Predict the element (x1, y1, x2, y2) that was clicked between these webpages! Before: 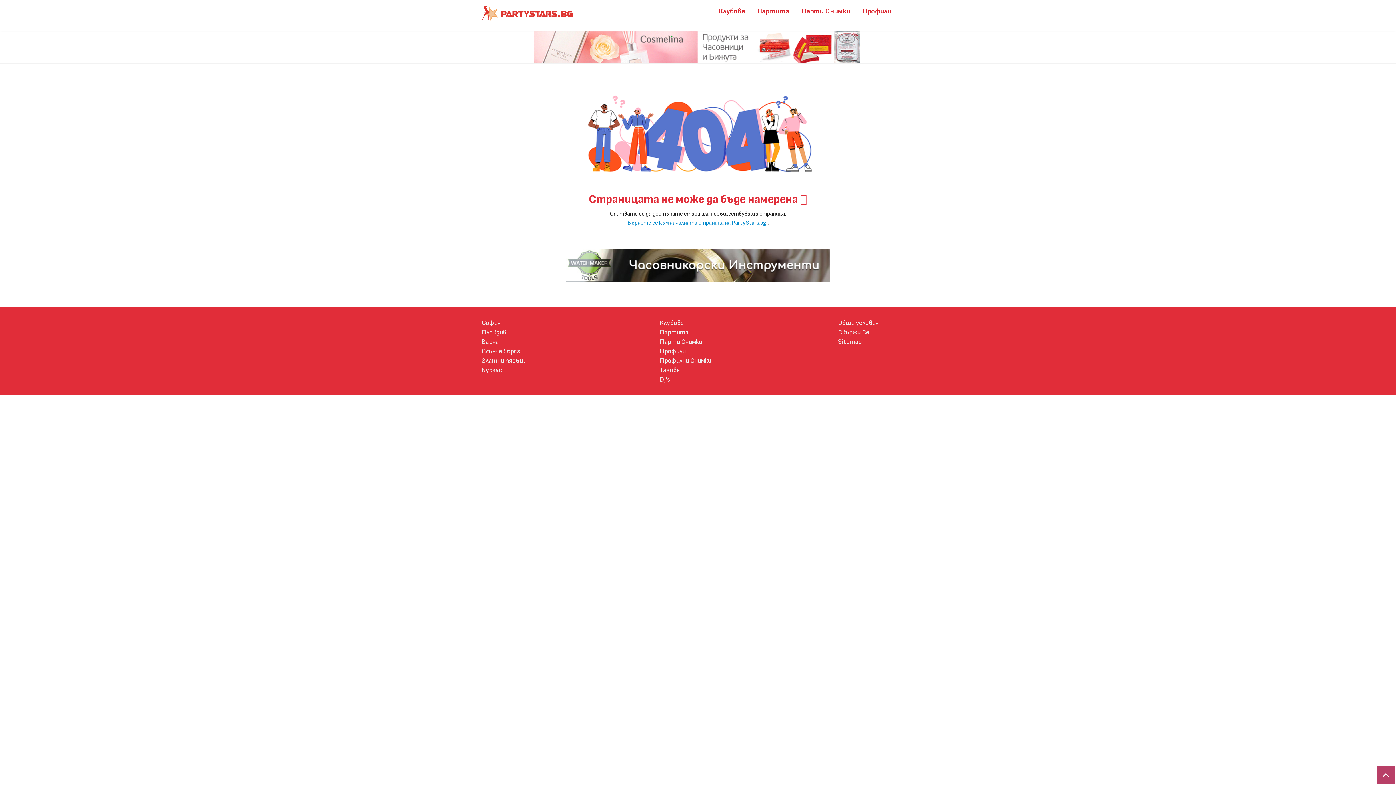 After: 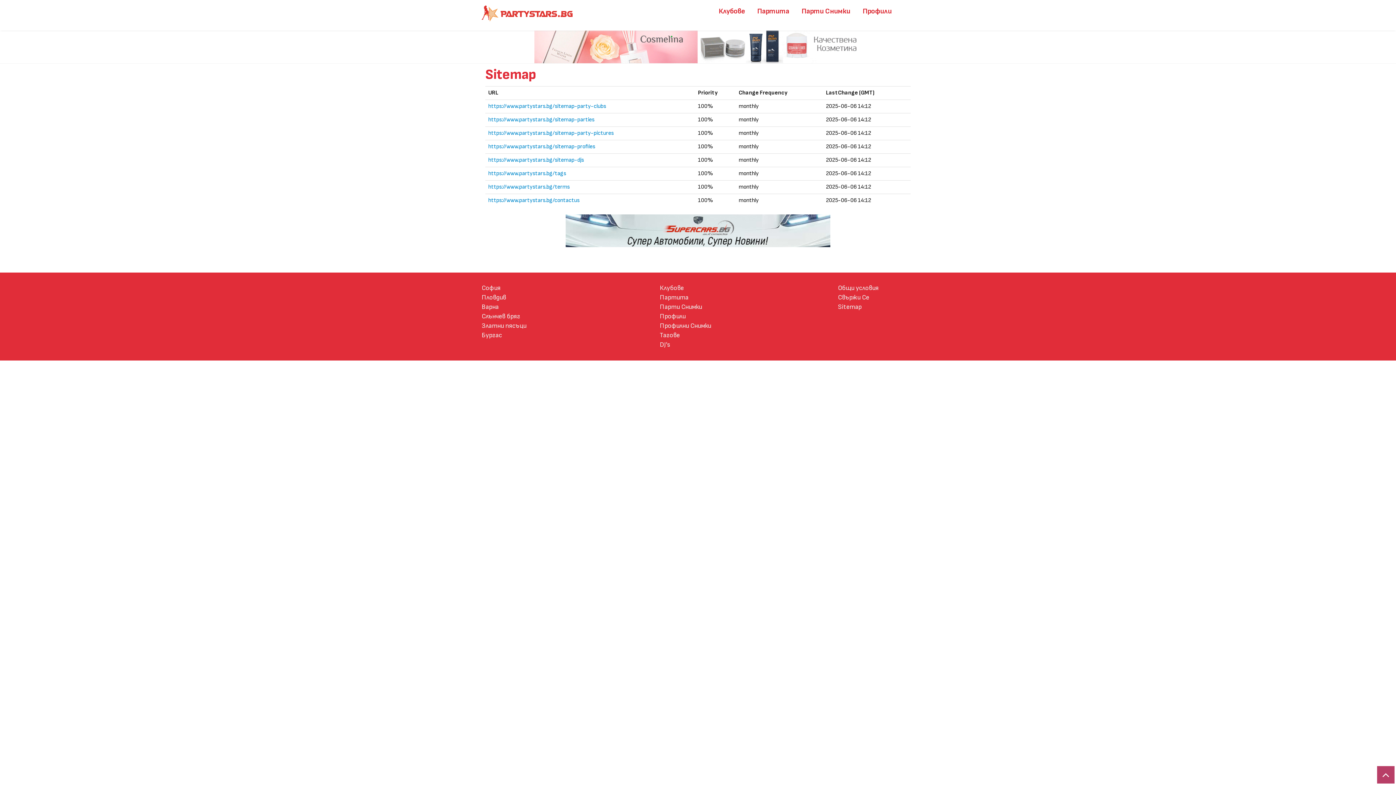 Action: label: Sitemap bbox: (838, 338, 861, 345)